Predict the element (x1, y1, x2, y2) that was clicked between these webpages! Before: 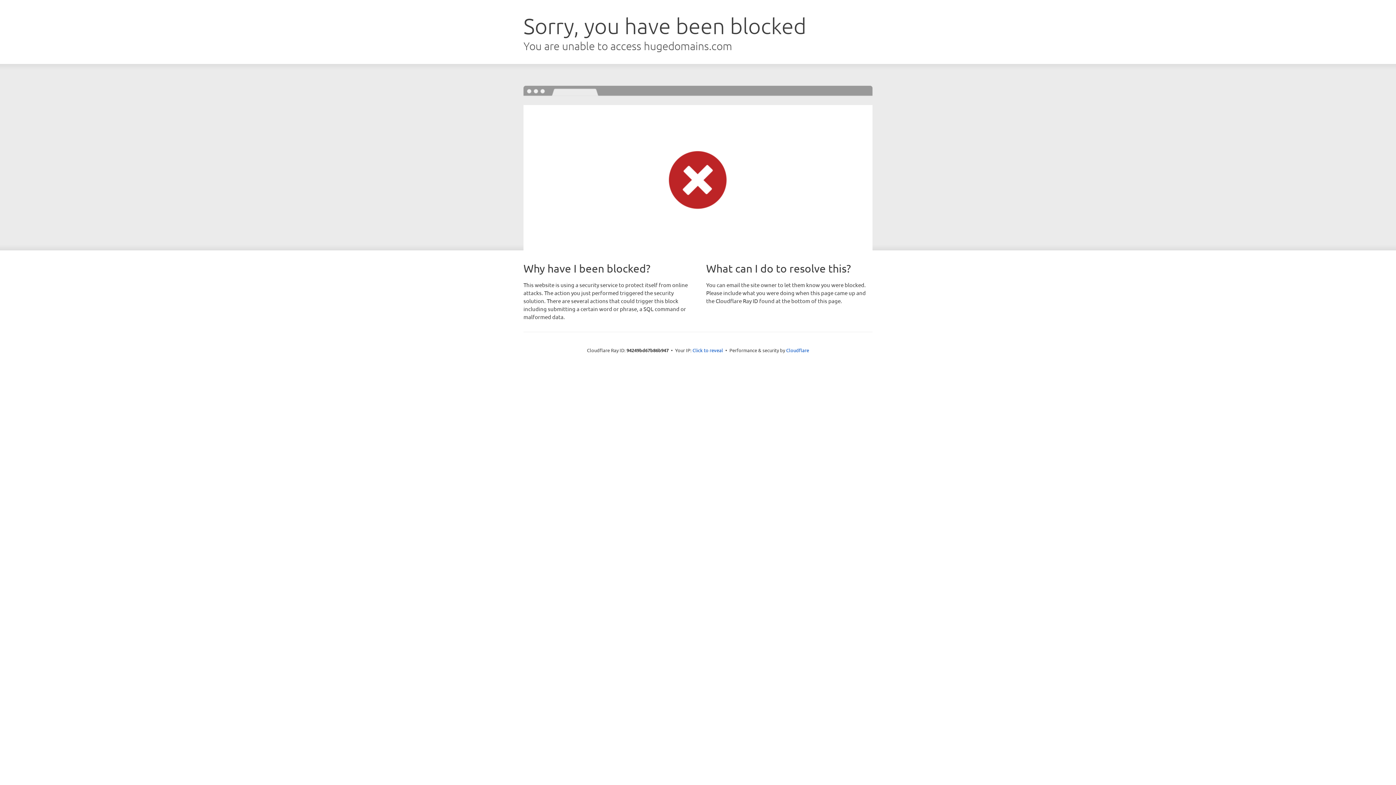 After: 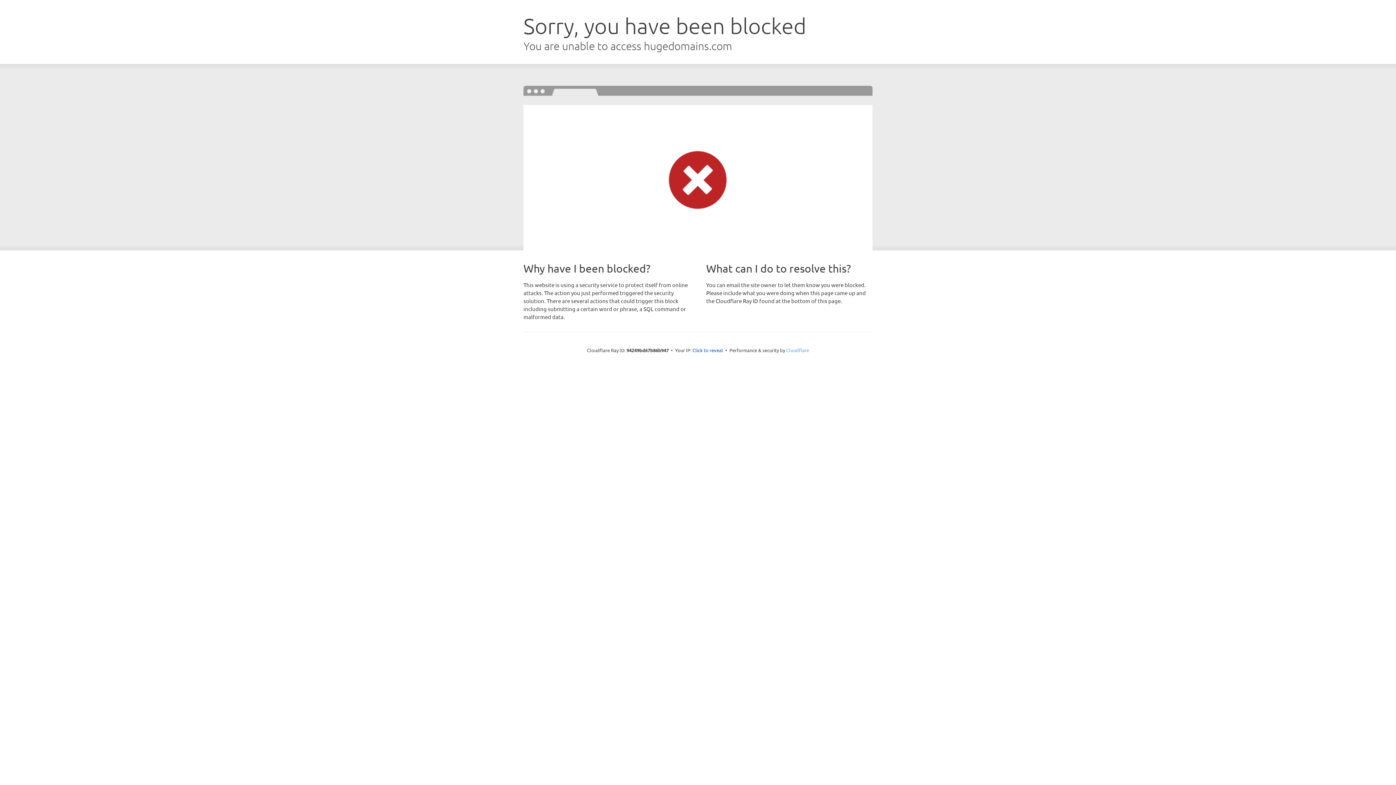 Action: label: Cloudflare bbox: (786, 347, 809, 353)